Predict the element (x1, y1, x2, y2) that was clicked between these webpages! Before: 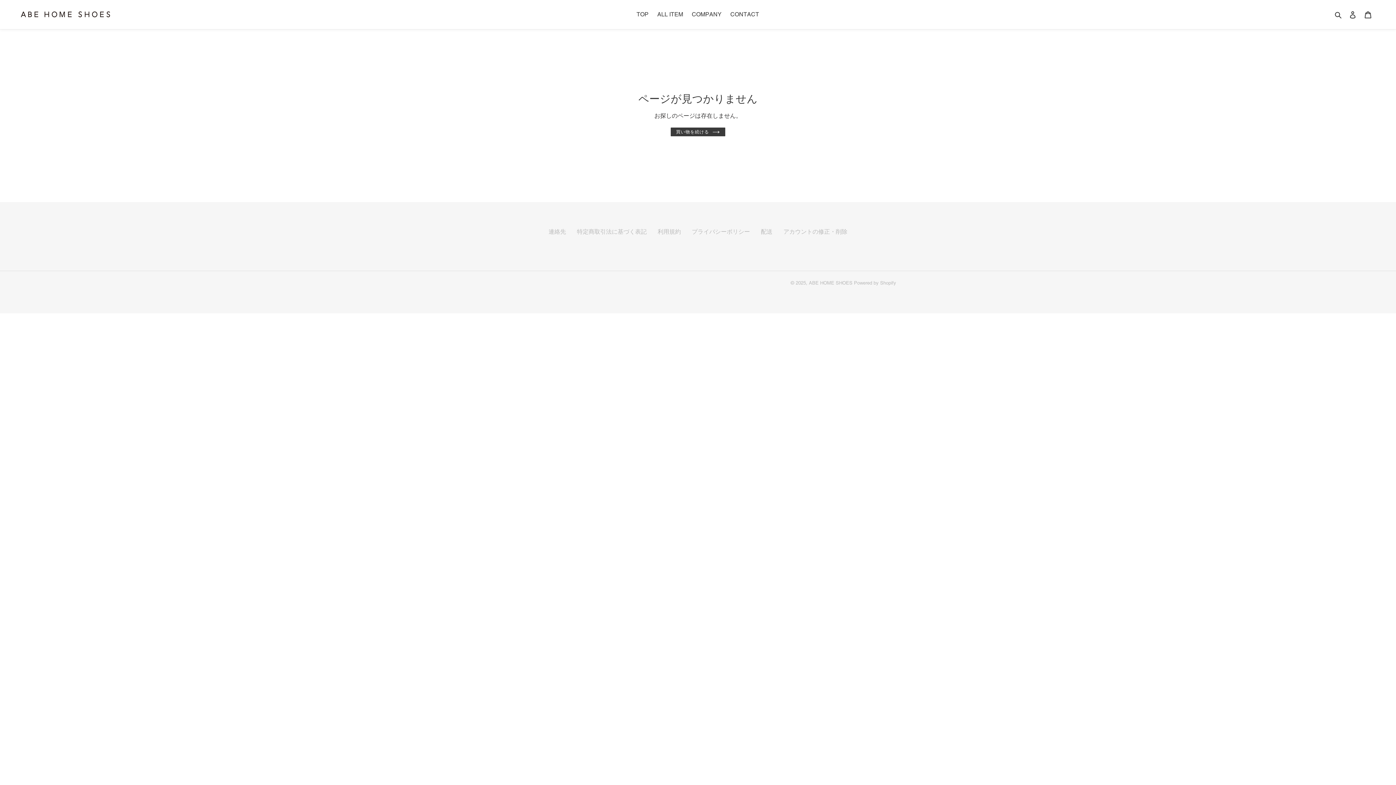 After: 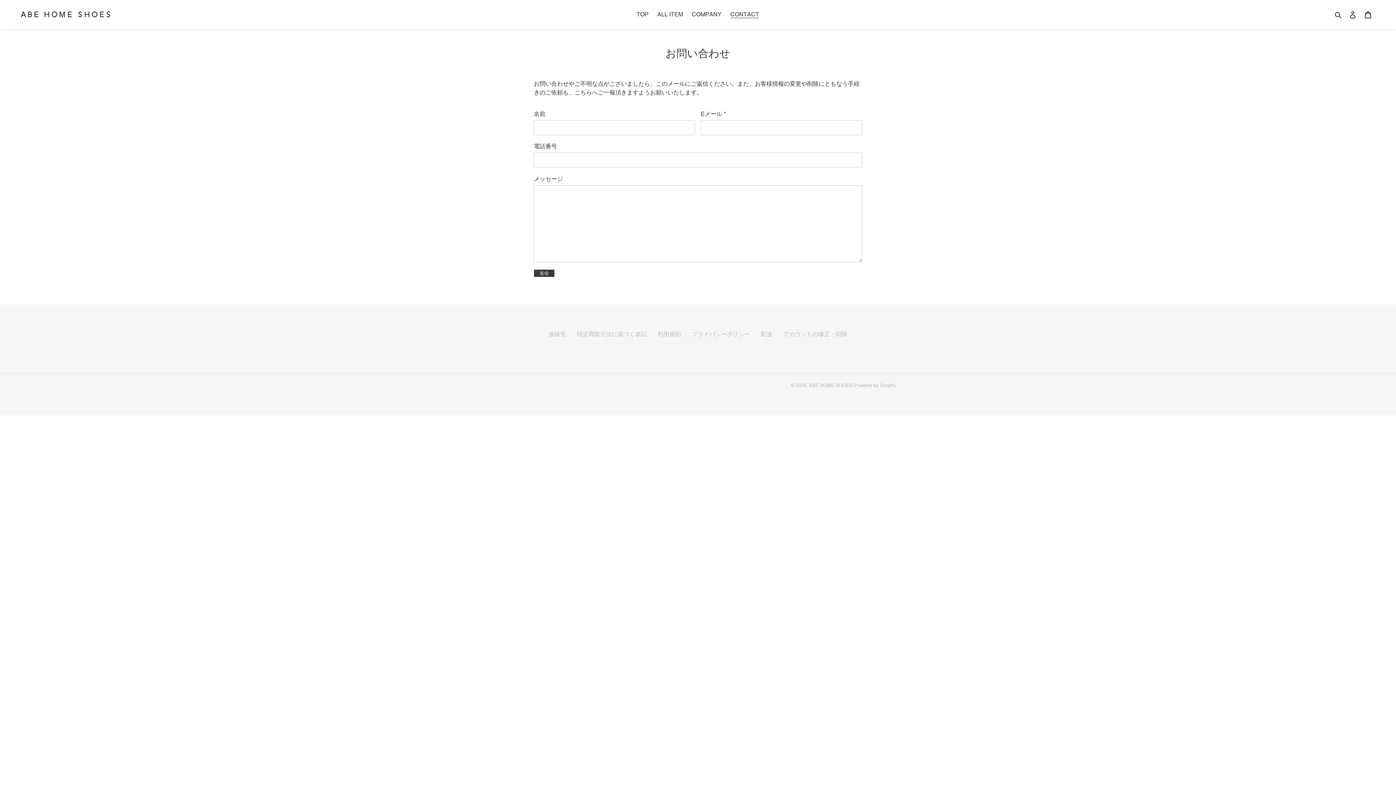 Action: bbox: (726, 9, 762, 20) label: CONTACT